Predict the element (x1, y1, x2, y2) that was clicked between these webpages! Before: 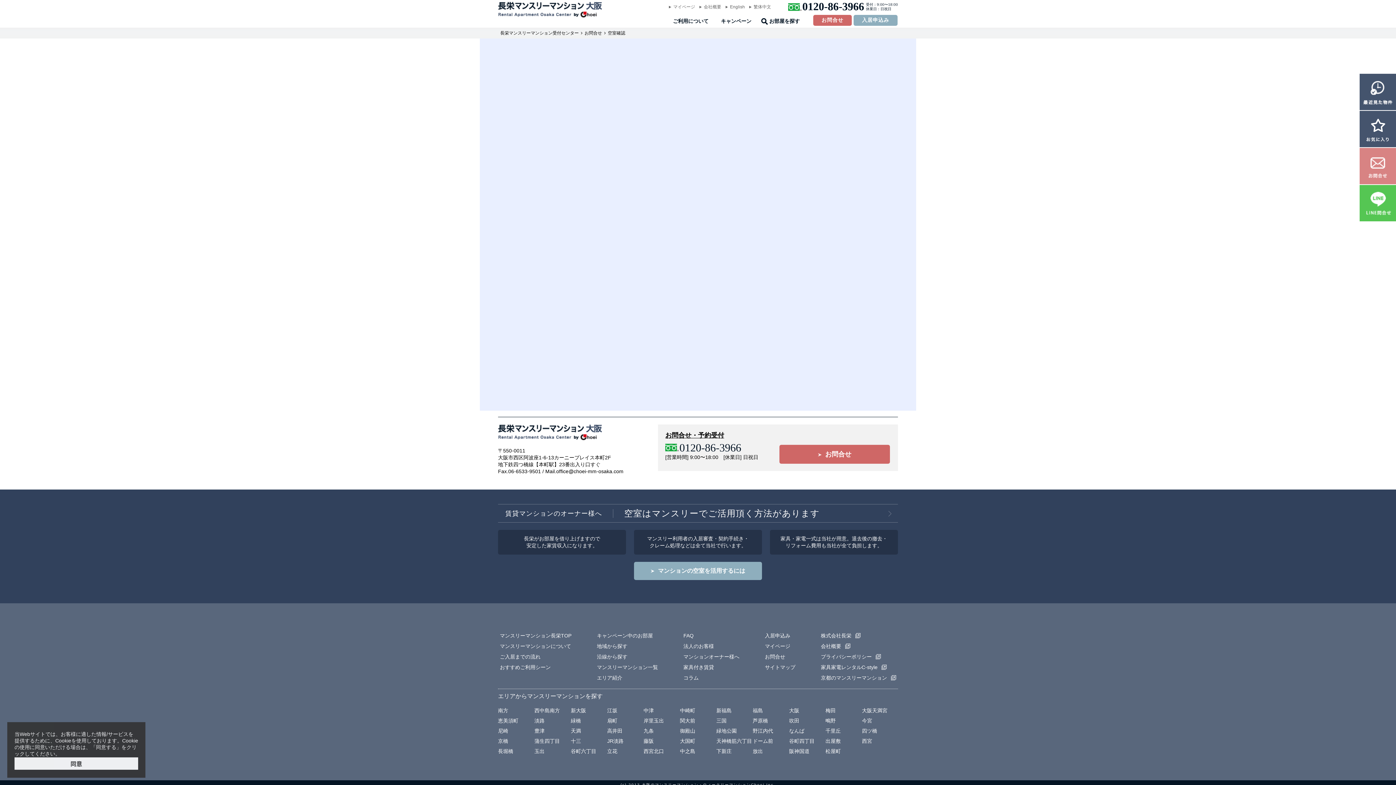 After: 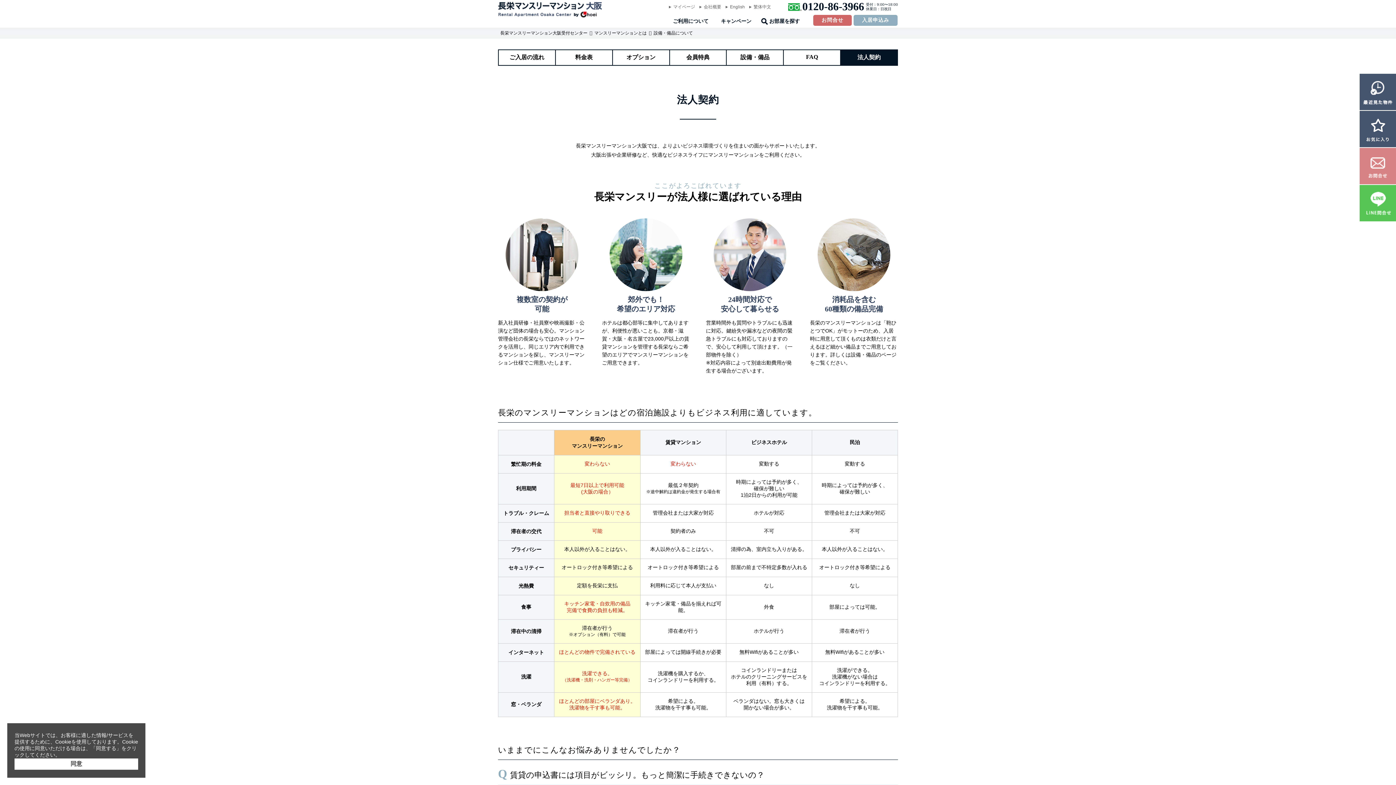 Action: label: 法人のお客様 bbox: (683, 643, 714, 649)